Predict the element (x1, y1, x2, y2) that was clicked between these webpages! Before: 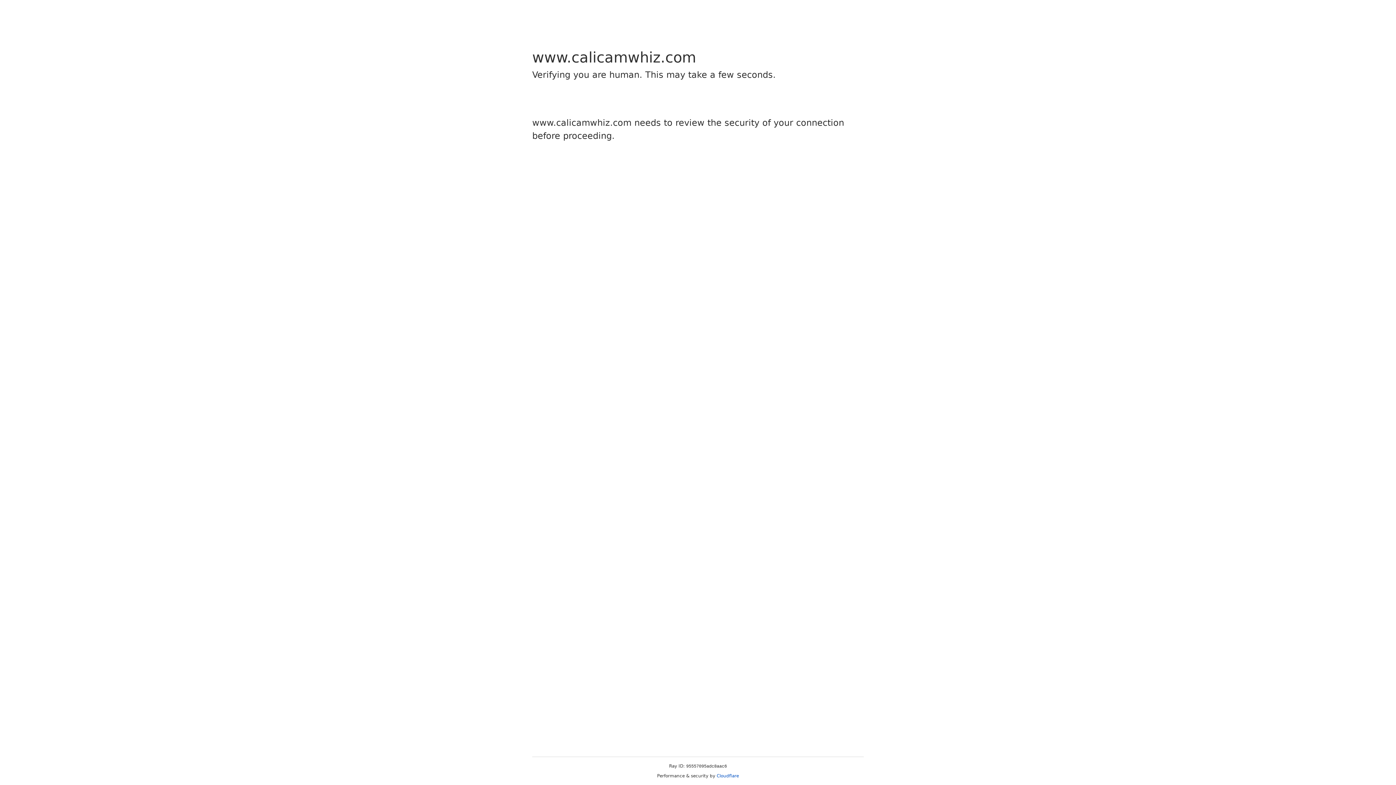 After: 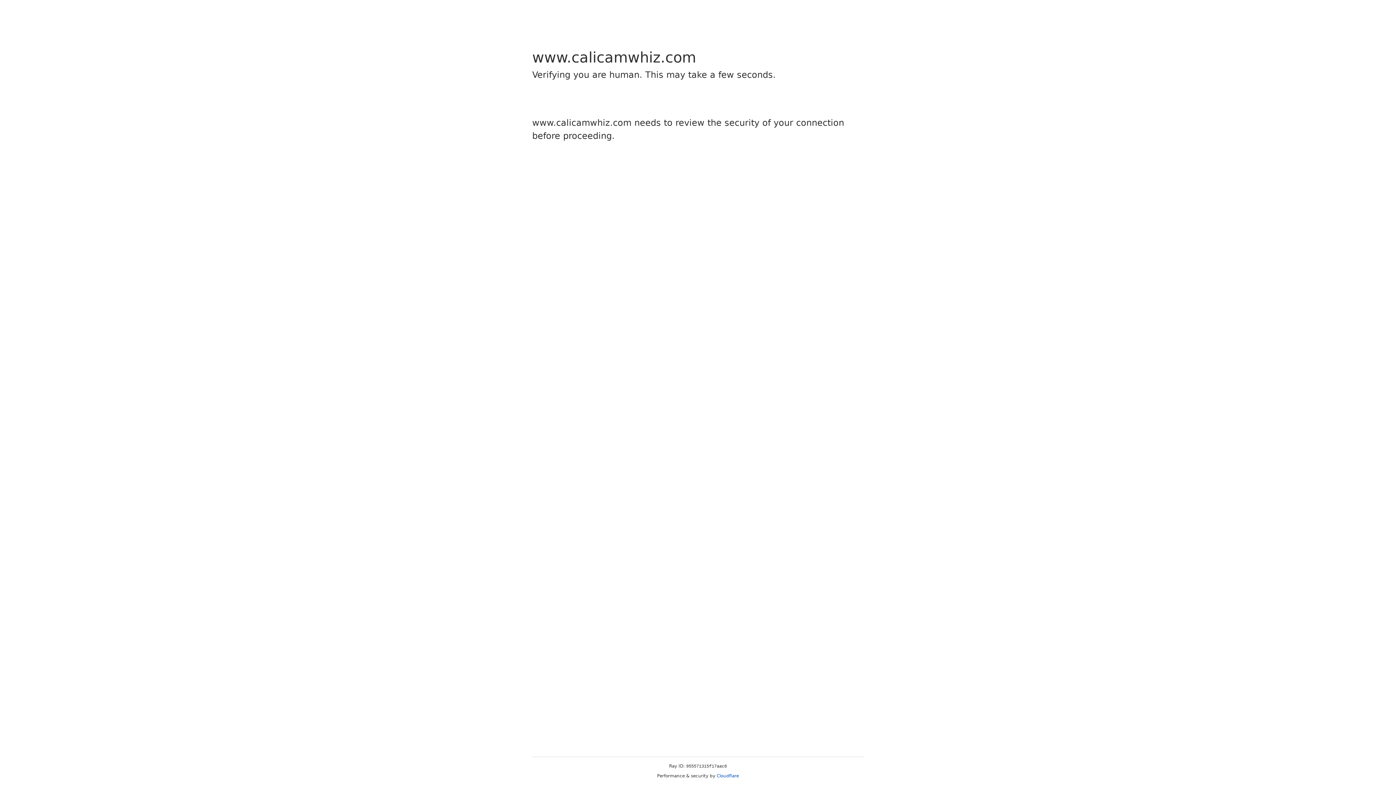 Action: bbox: (716, 773, 739, 778) label: Cloudflare